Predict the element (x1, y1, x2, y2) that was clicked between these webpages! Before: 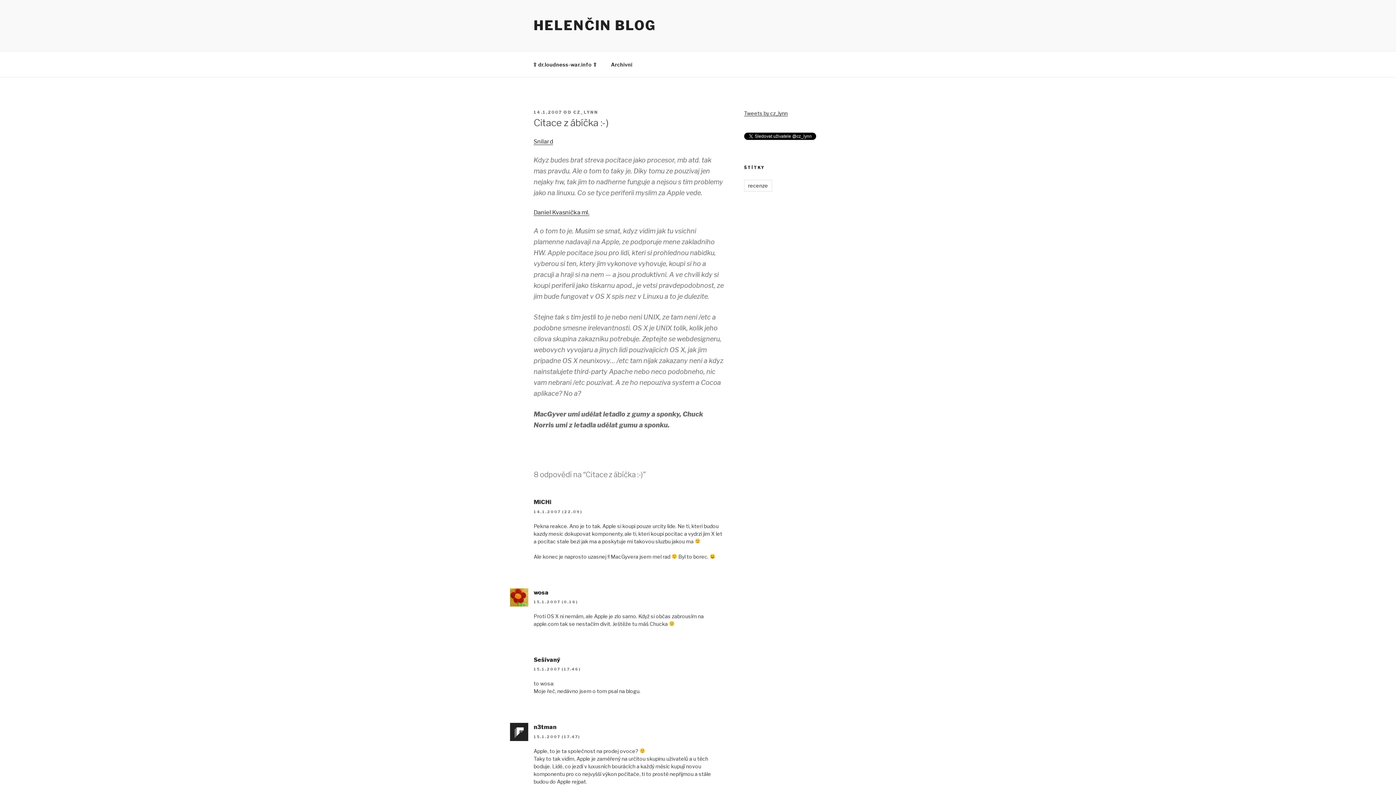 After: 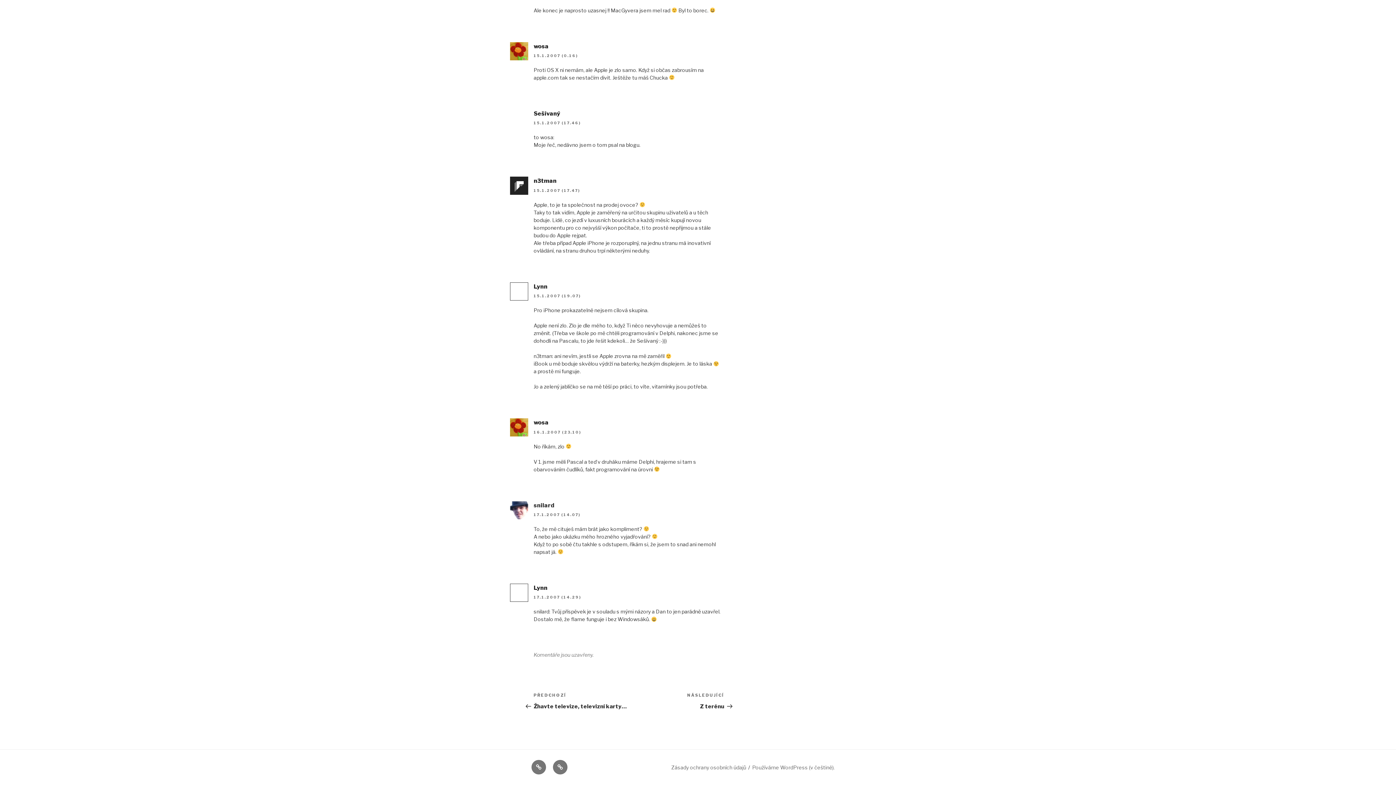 Action: label: 15.1.2007 (0.16) bbox: (533, 600, 577, 604)